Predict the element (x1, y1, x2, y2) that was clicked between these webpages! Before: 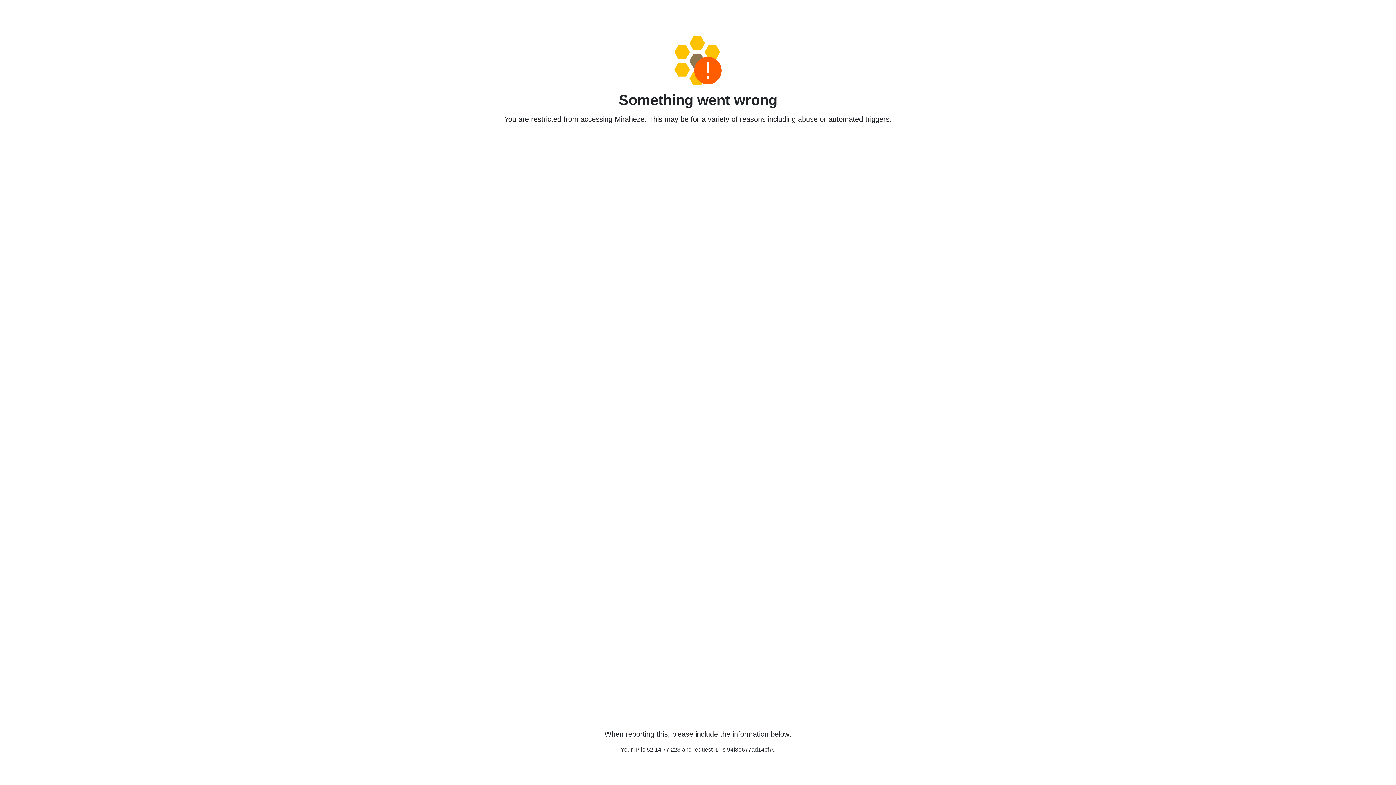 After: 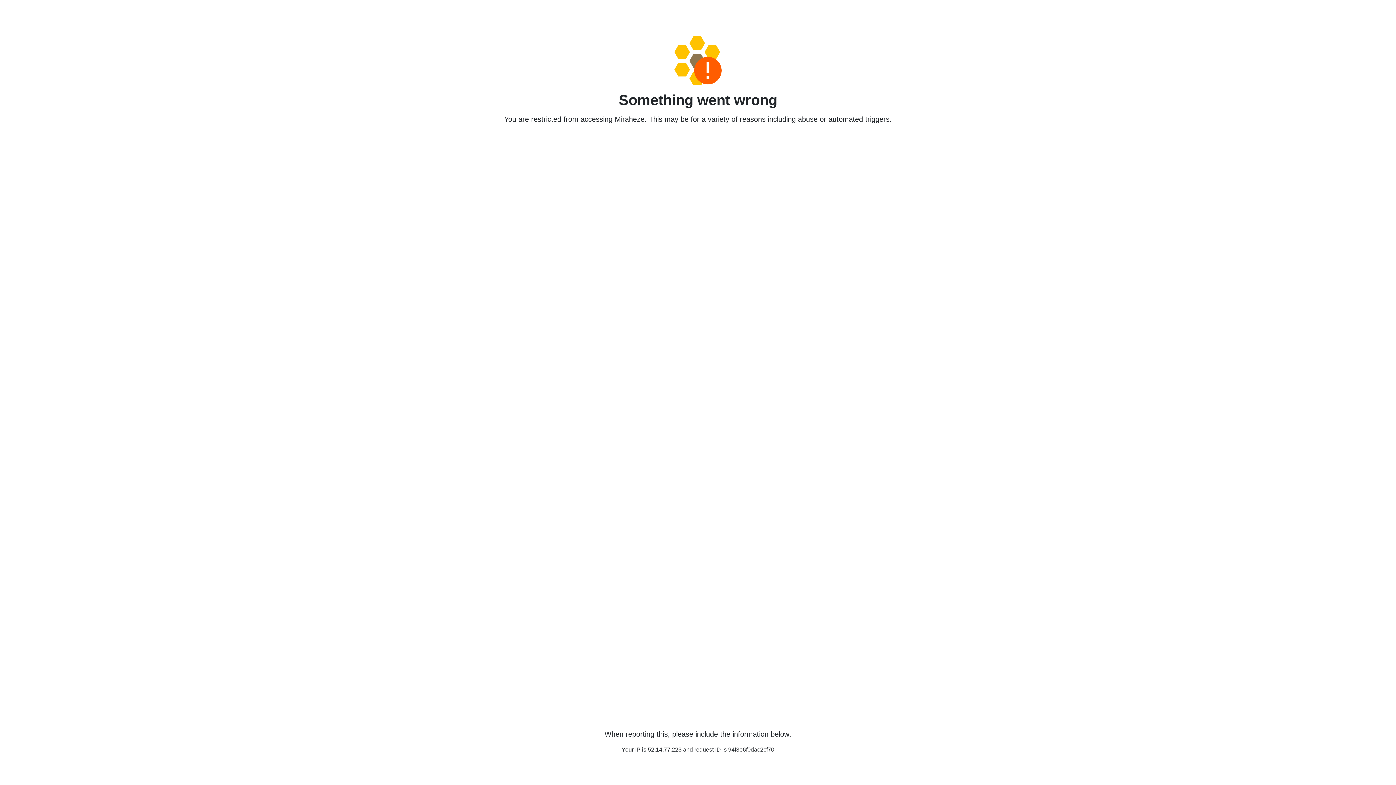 Action: bbox: (458, 36, 938, 85)